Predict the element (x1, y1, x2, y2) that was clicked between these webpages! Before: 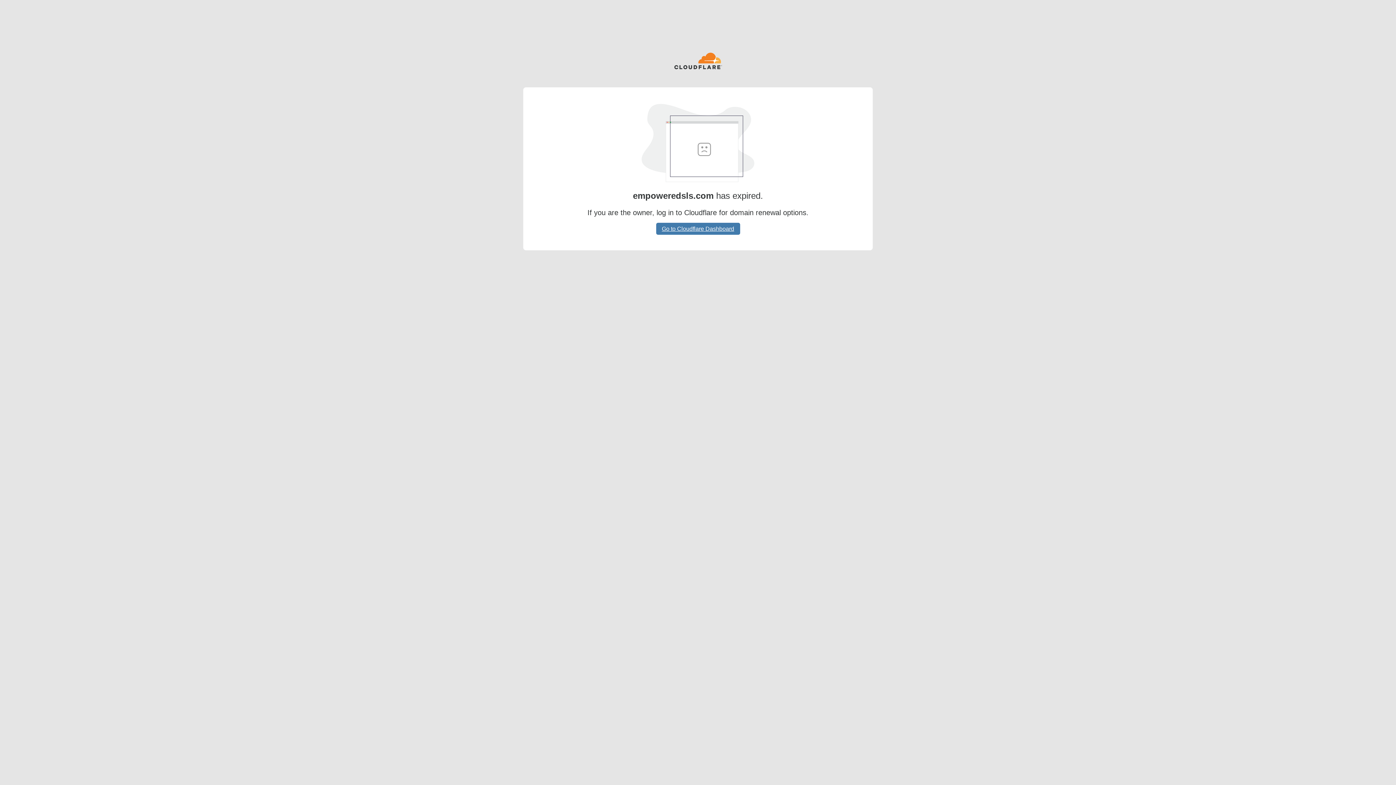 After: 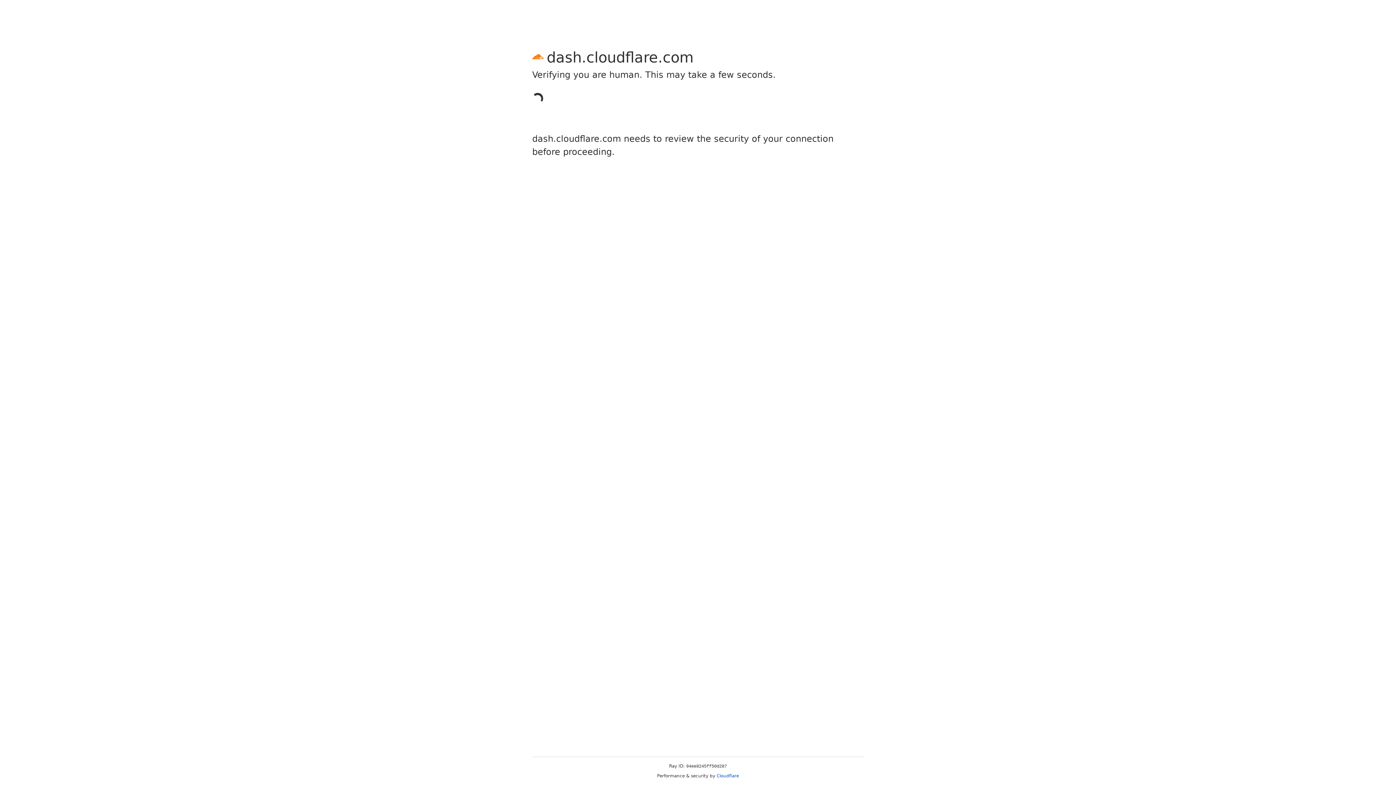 Action: label: Go to Cloudflare Dashboard bbox: (656, 222, 740, 234)